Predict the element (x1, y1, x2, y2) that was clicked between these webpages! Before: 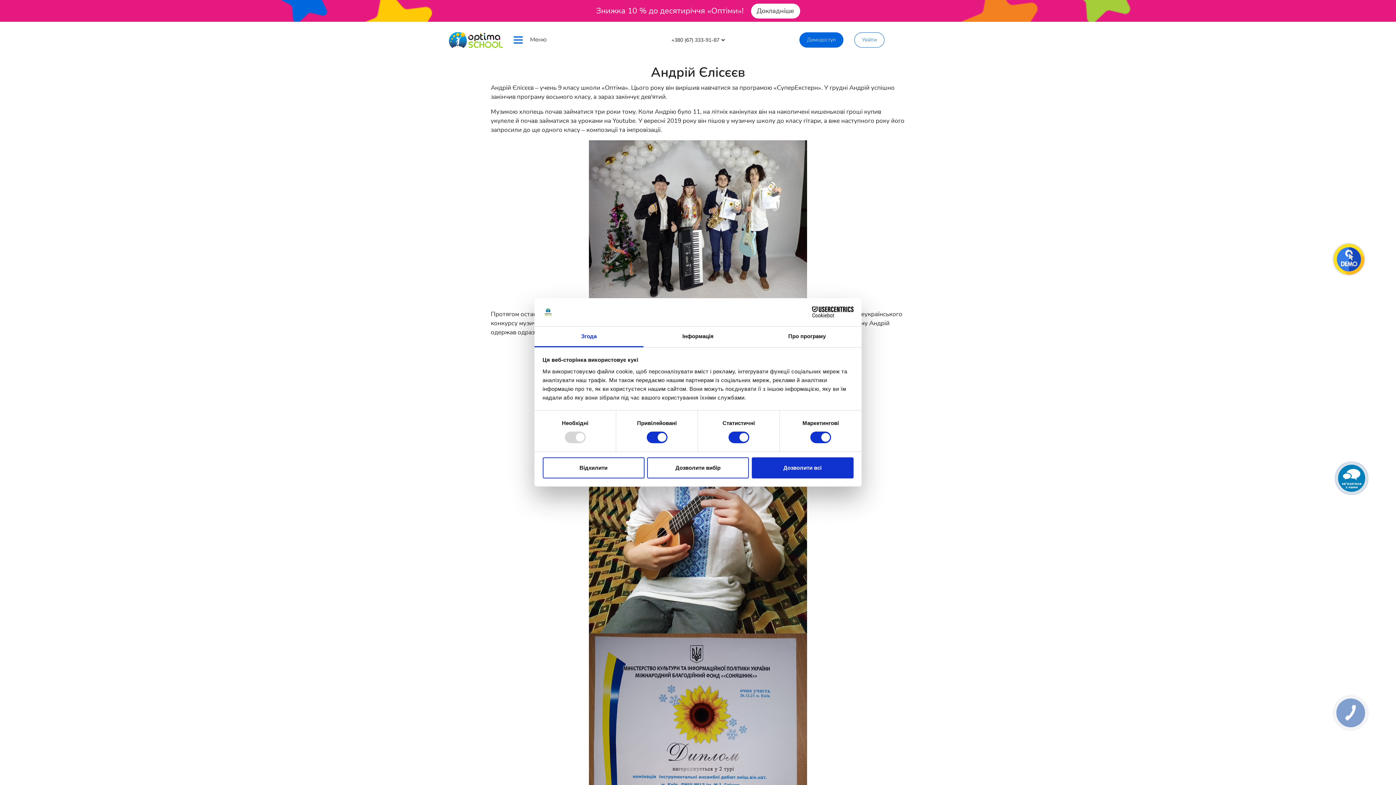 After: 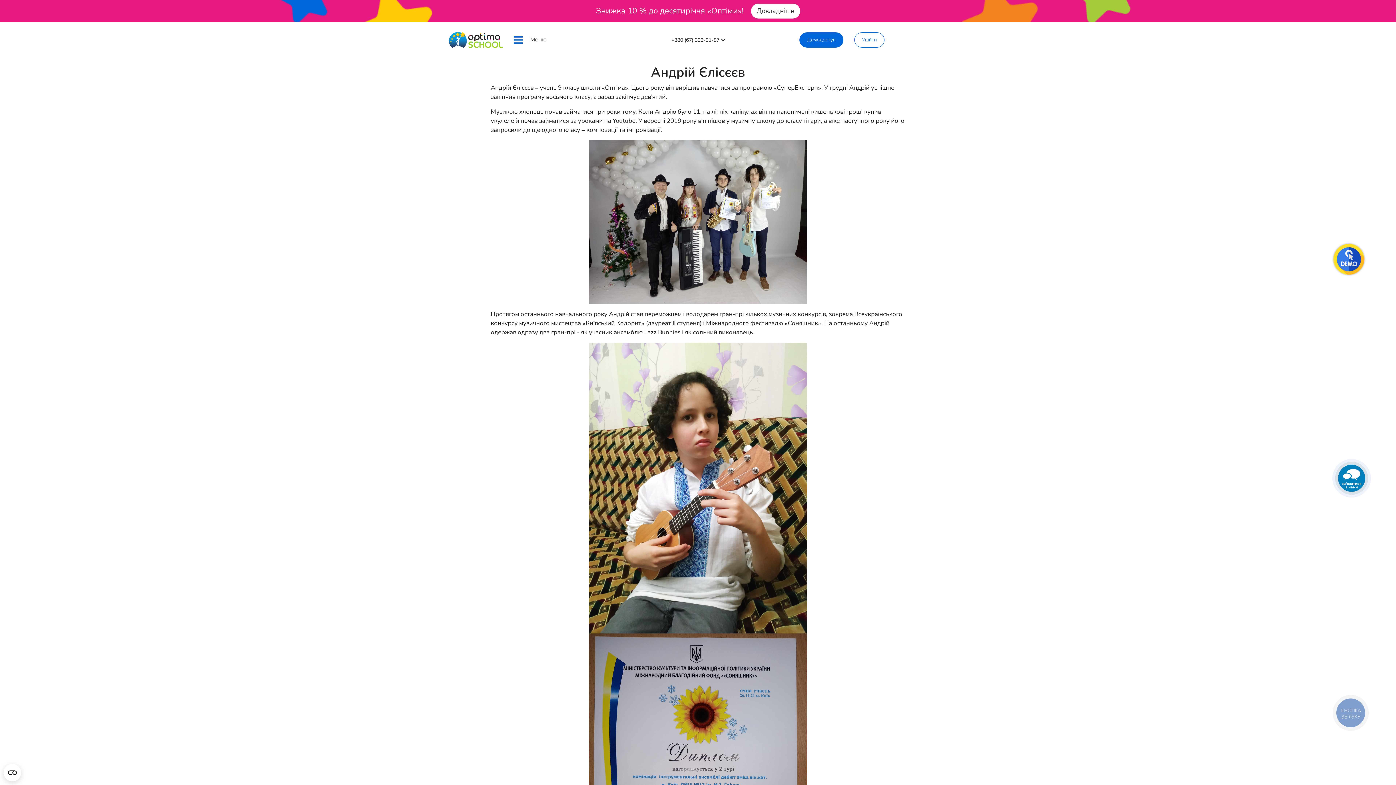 Action: bbox: (647, 457, 749, 478) label: Дозволити вибір